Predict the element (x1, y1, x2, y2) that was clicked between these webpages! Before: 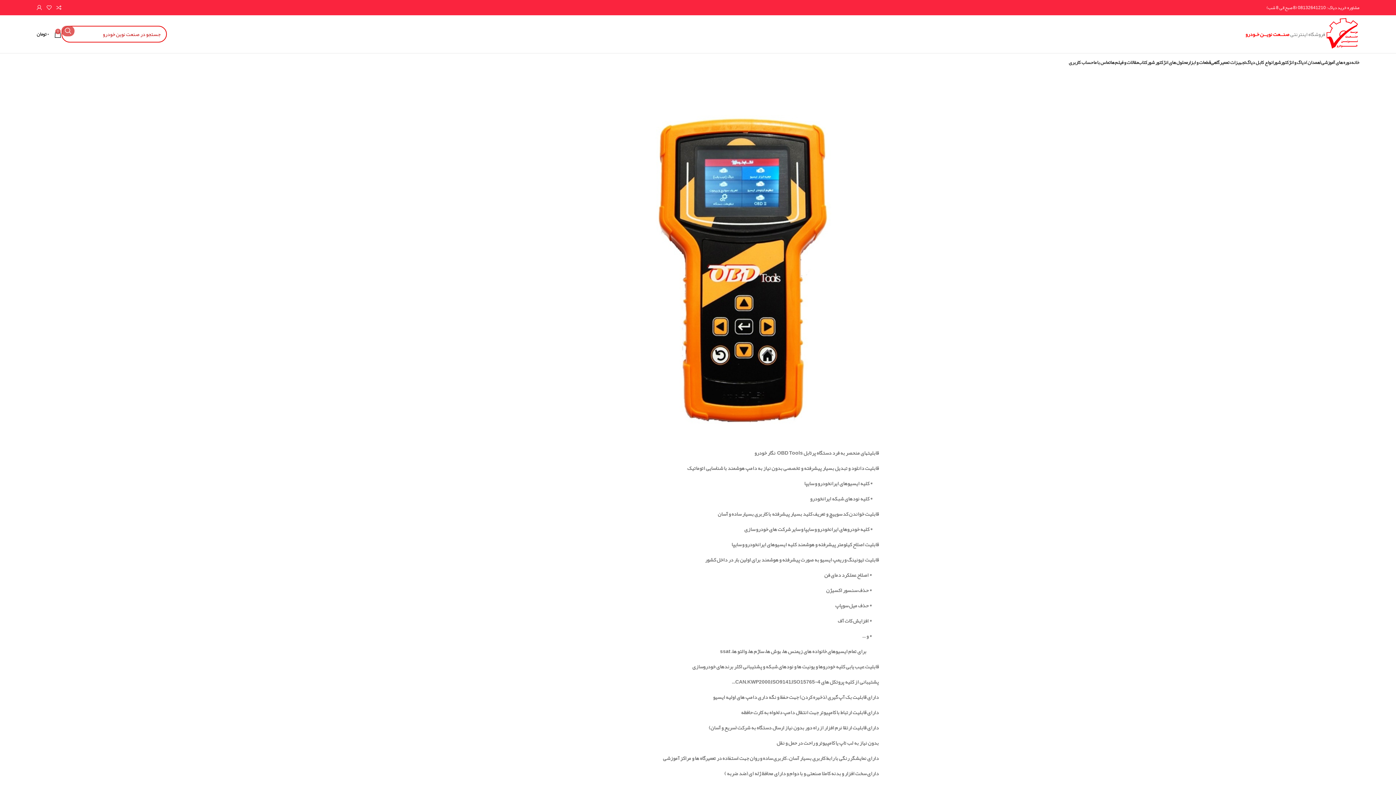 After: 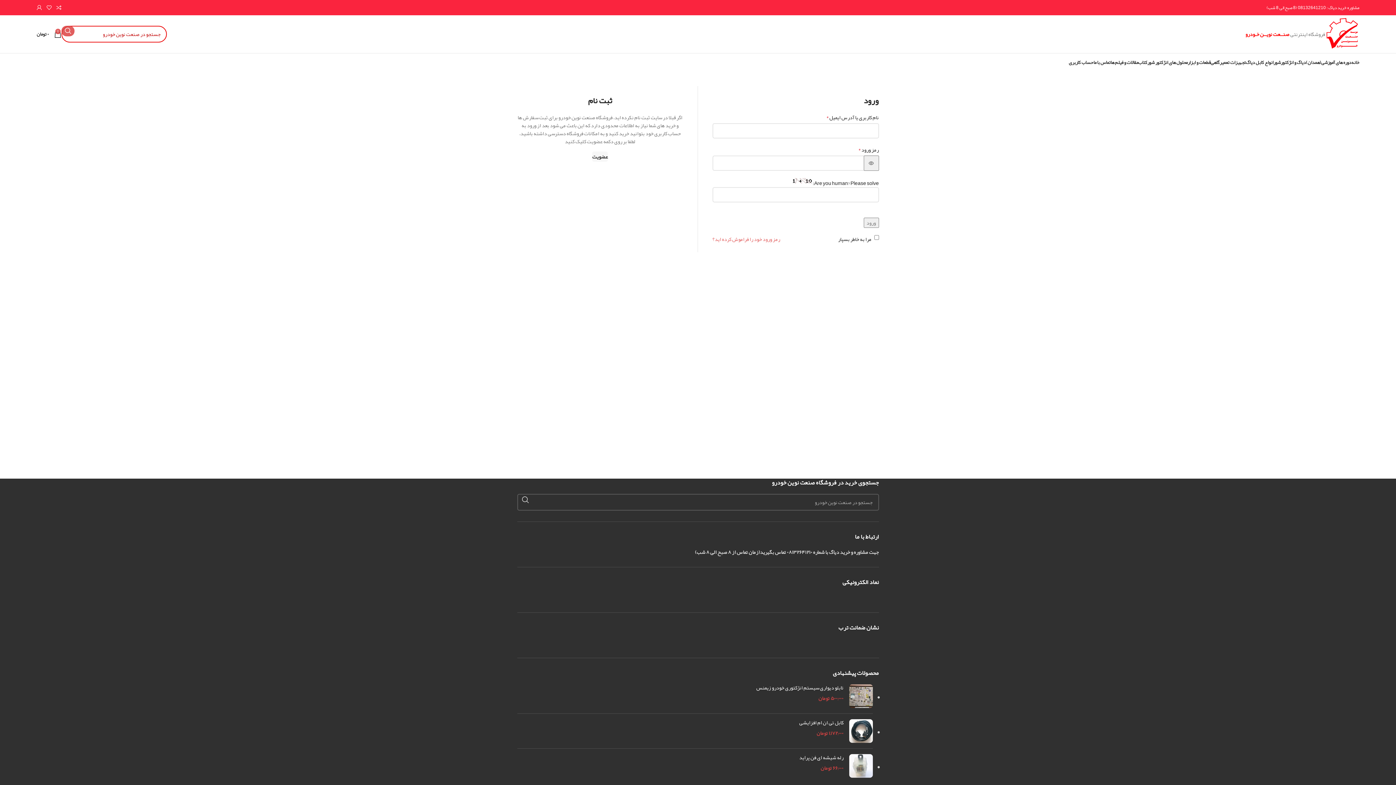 Action: bbox: (1069, 55, 1093, 69) label: حساب کاربری